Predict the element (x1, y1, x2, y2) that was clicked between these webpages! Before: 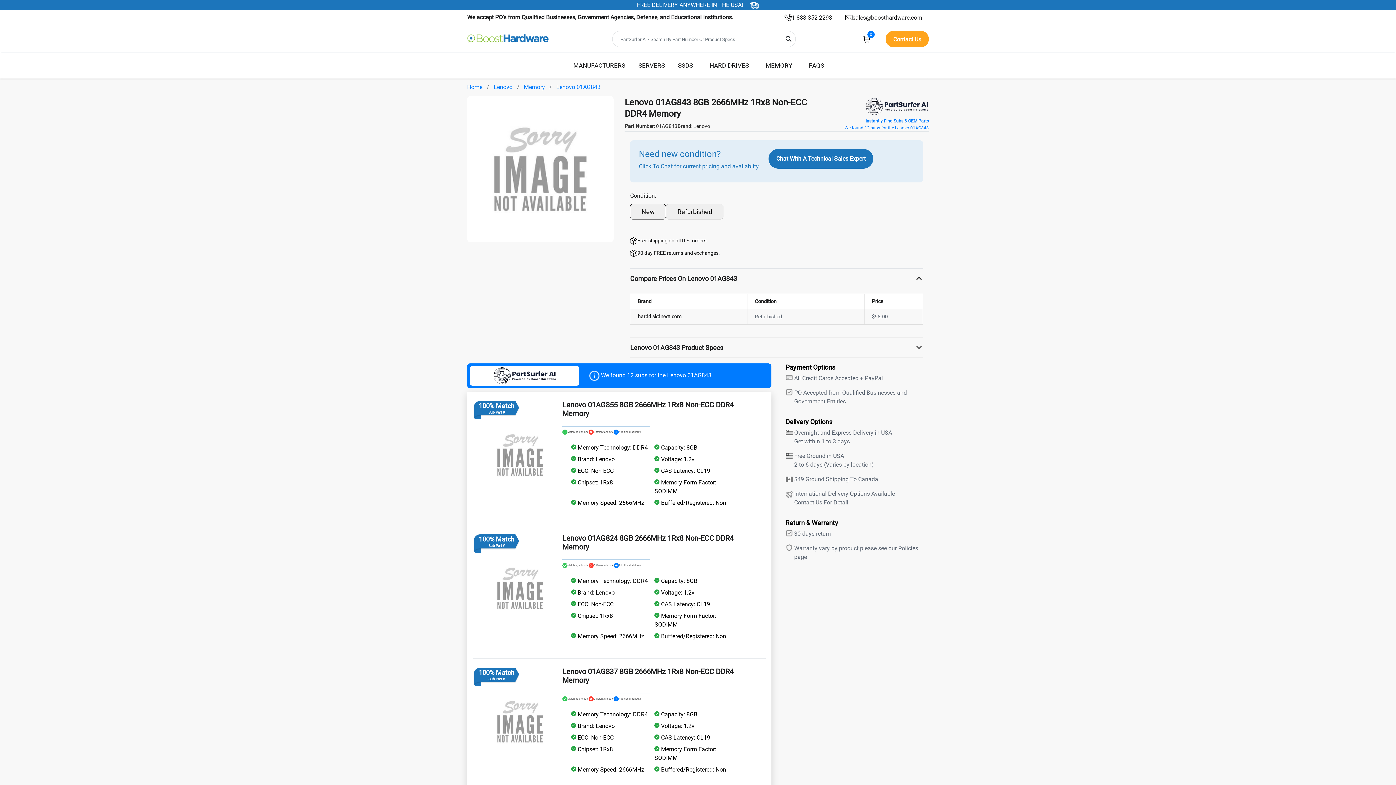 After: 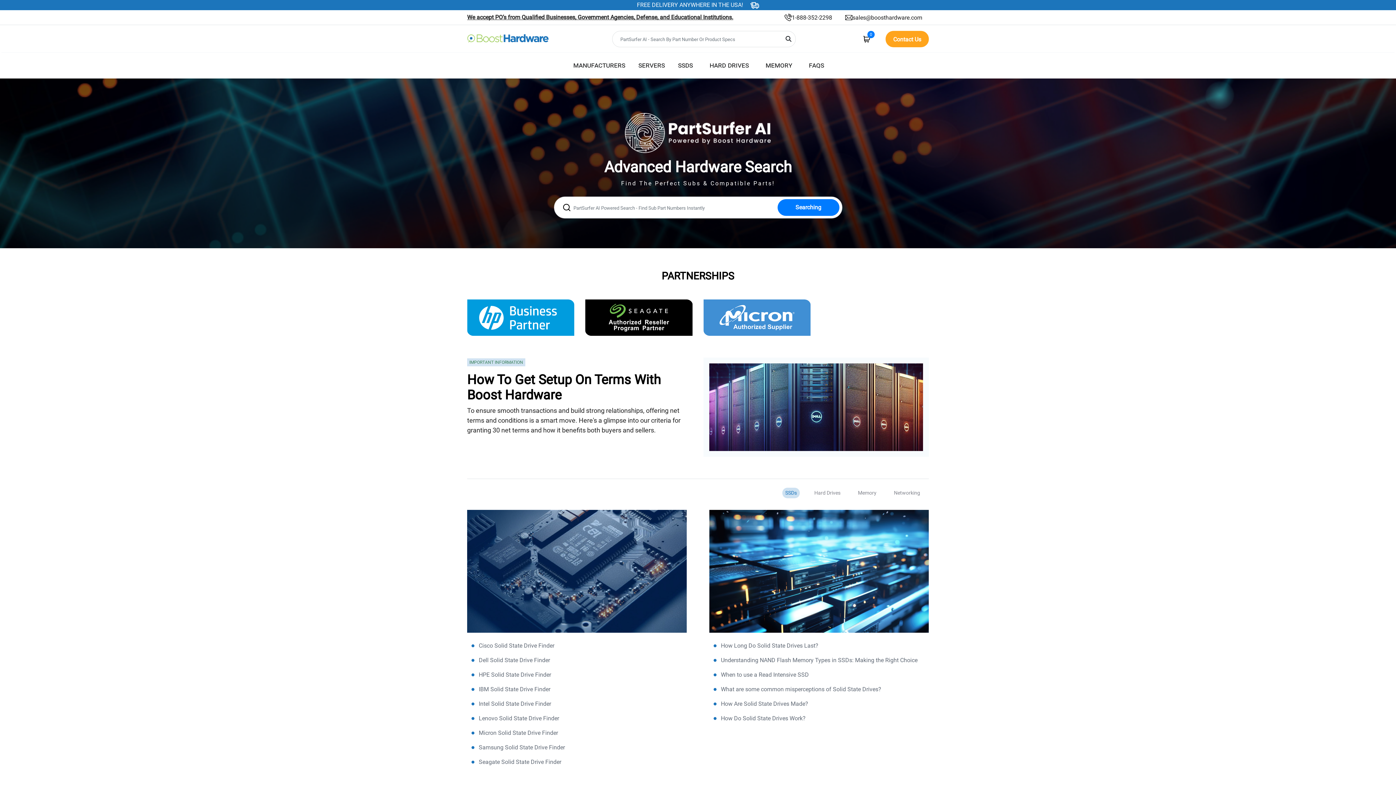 Action: bbox: (467, 83, 482, 90) label: Home